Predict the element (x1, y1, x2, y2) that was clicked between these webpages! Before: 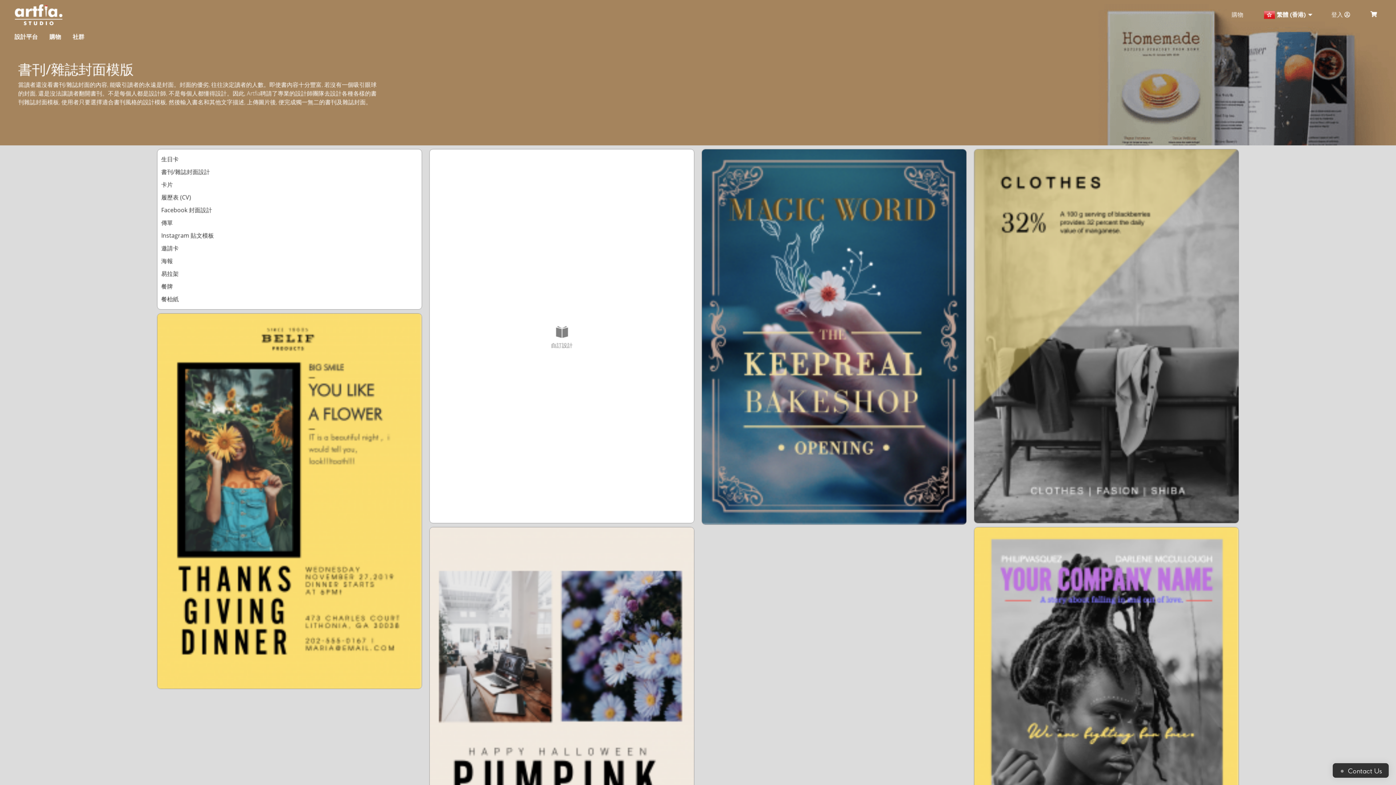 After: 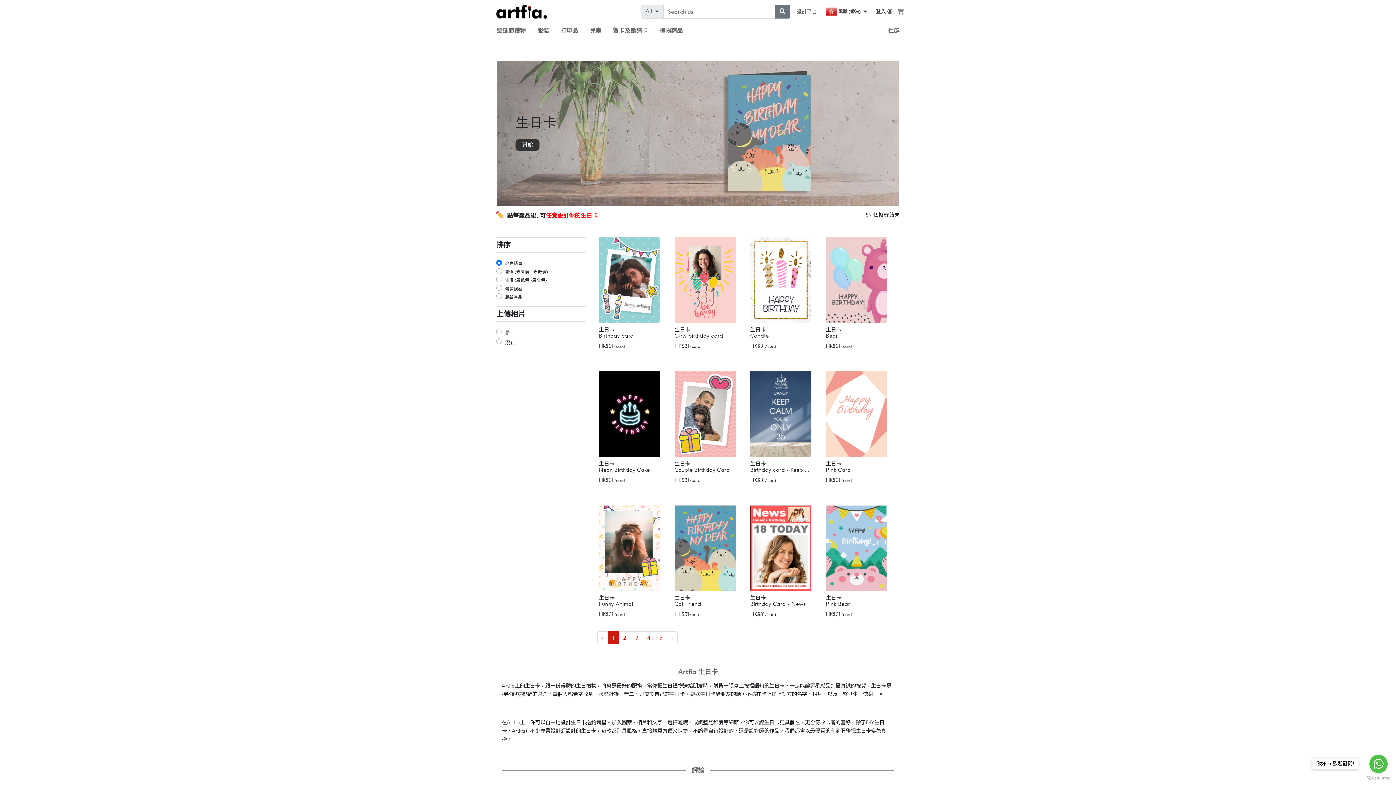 Action: label: 生日卡 bbox: (161, 155, 178, 163)